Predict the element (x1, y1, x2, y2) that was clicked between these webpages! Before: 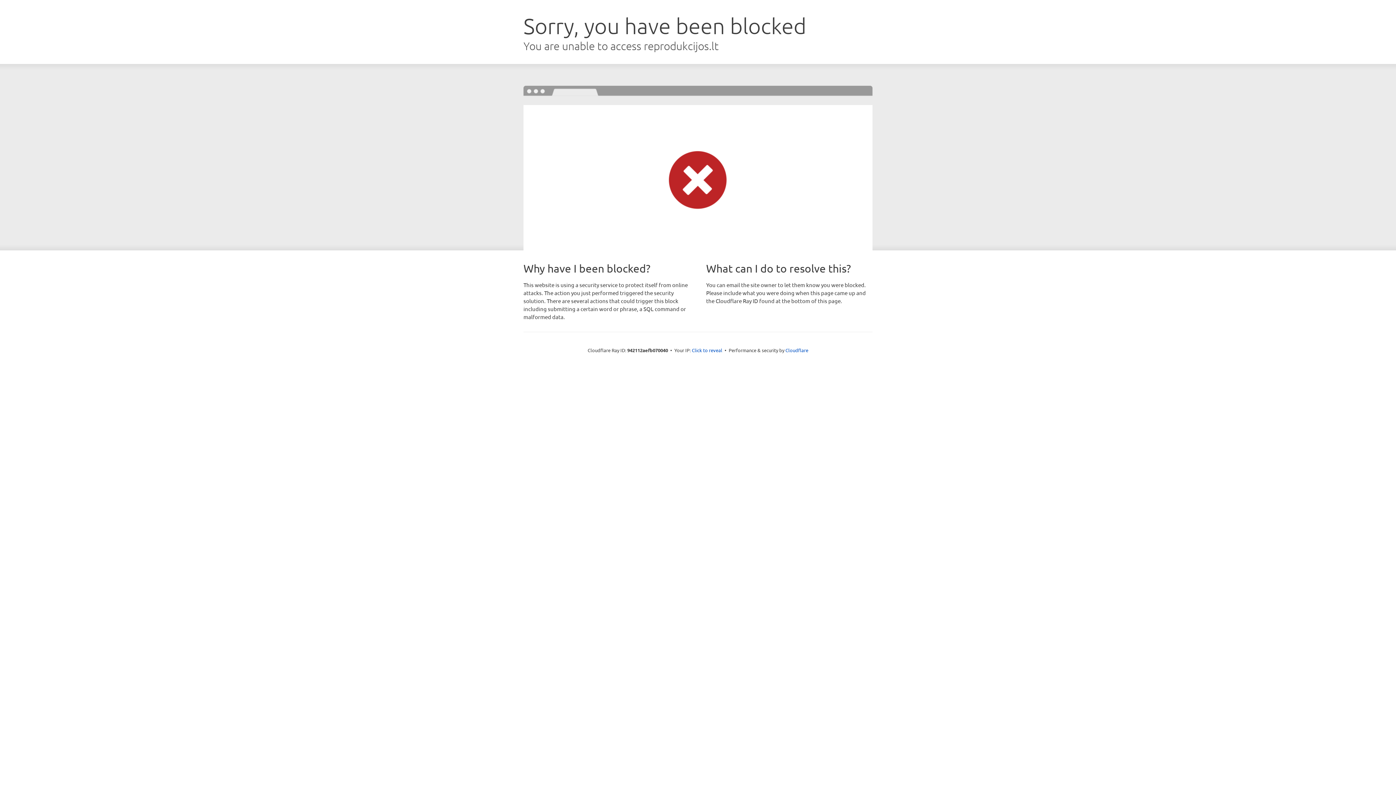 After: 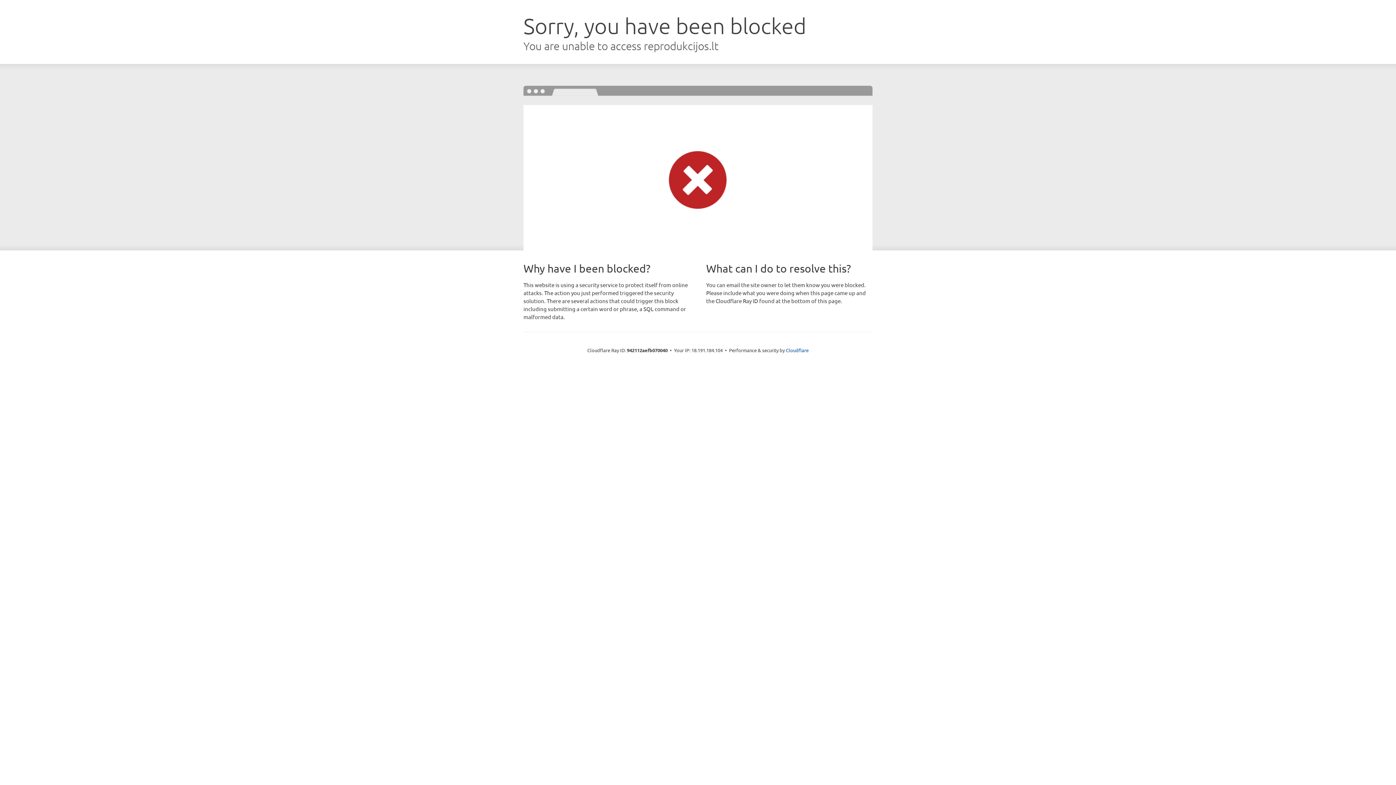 Action: label: Click to reveal bbox: (692, 346, 722, 353)